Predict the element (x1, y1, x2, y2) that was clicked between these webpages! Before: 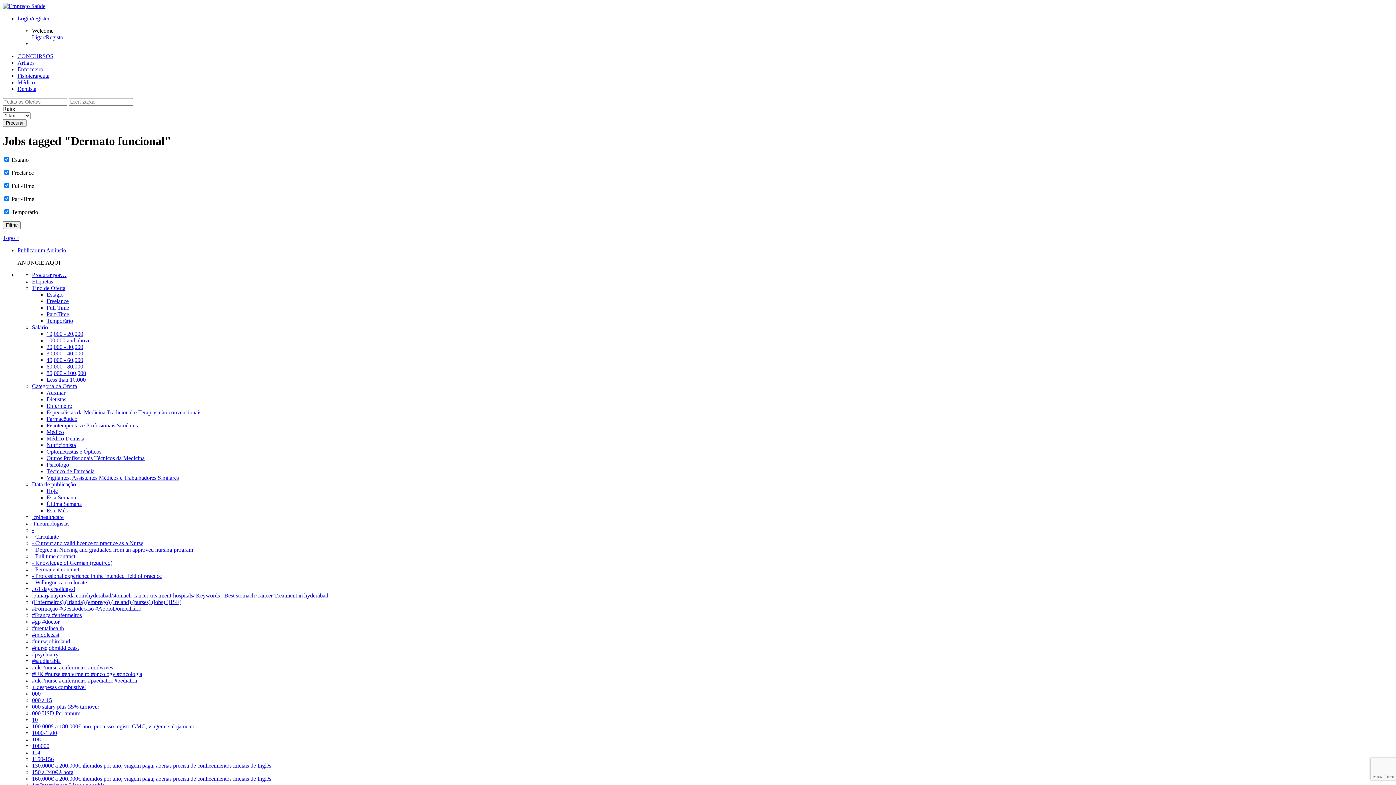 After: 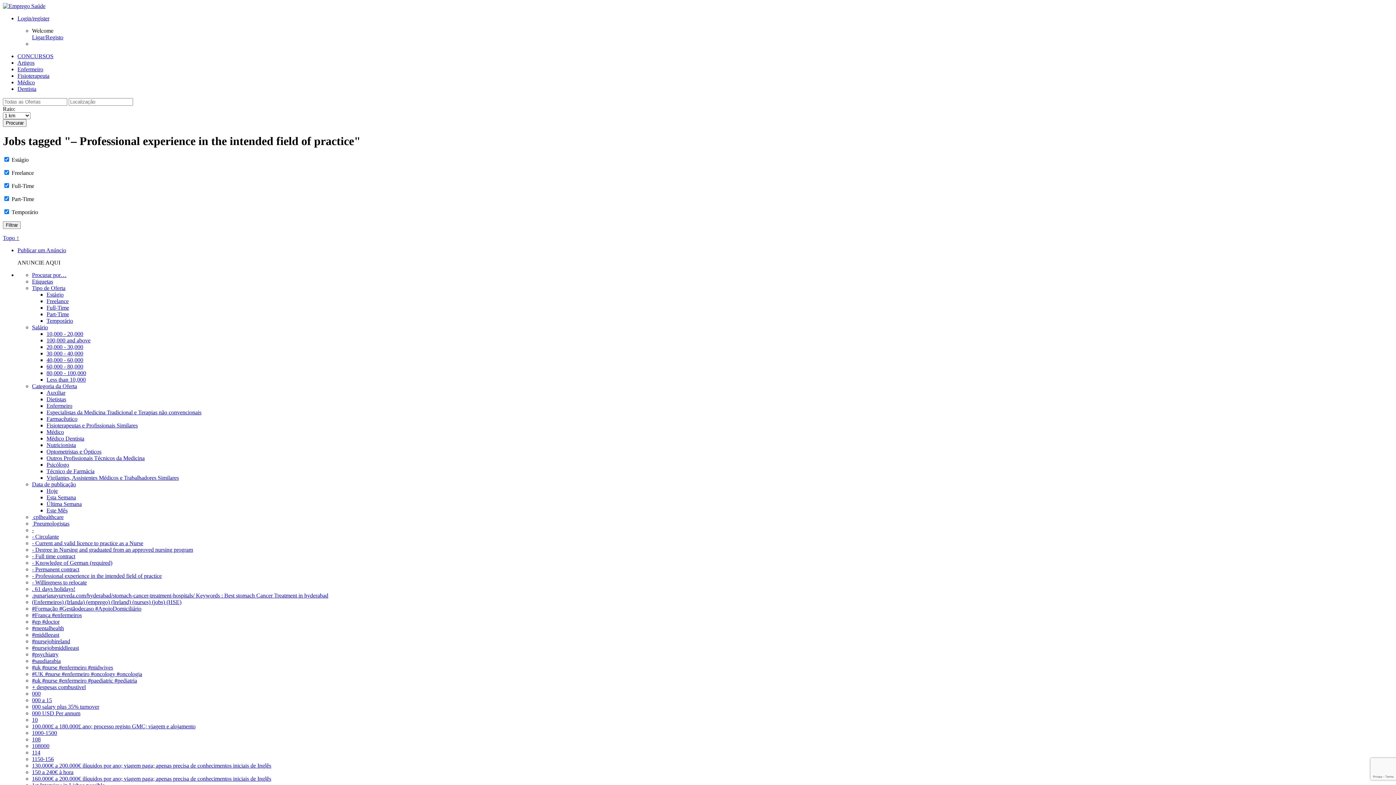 Action: label: - Professional experience in the intended field of practice bbox: (32, 573, 161, 579)